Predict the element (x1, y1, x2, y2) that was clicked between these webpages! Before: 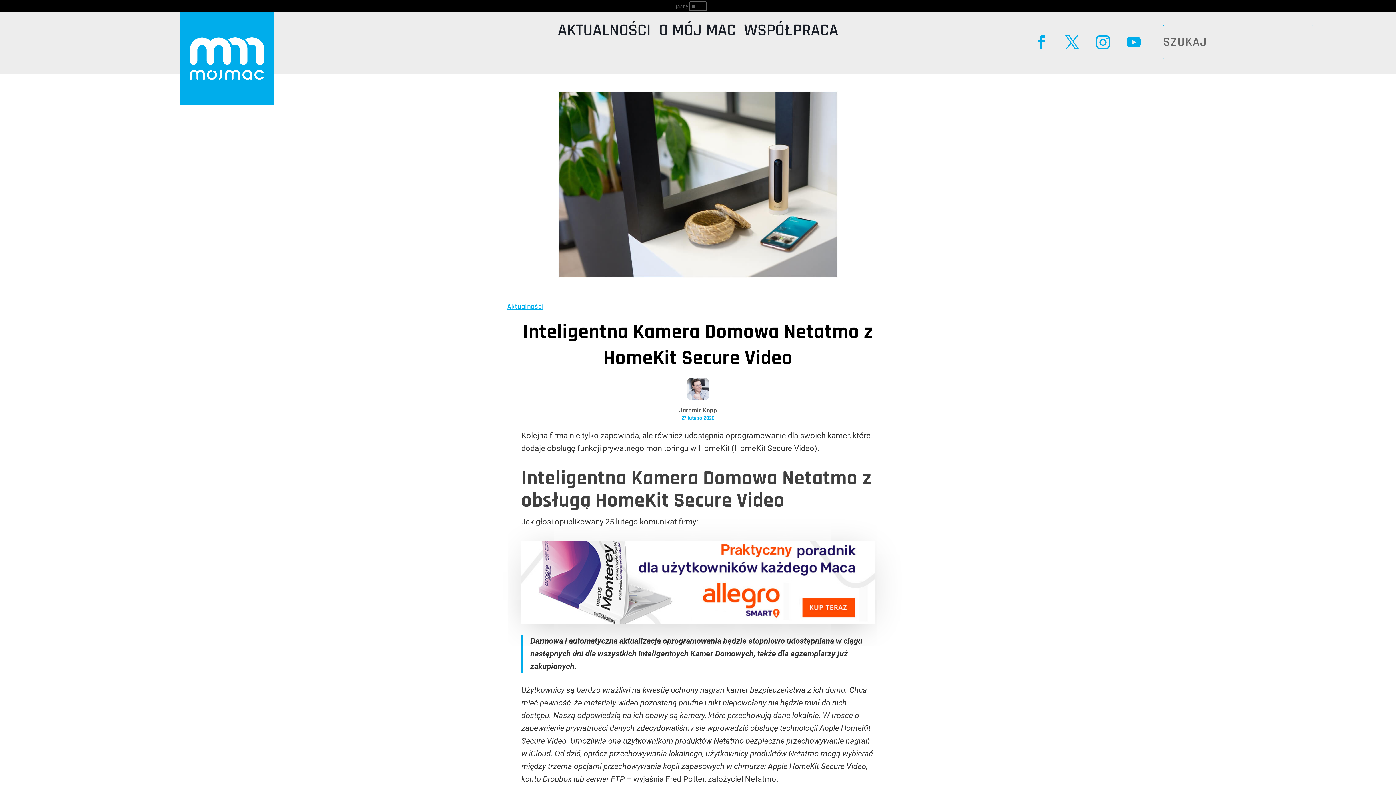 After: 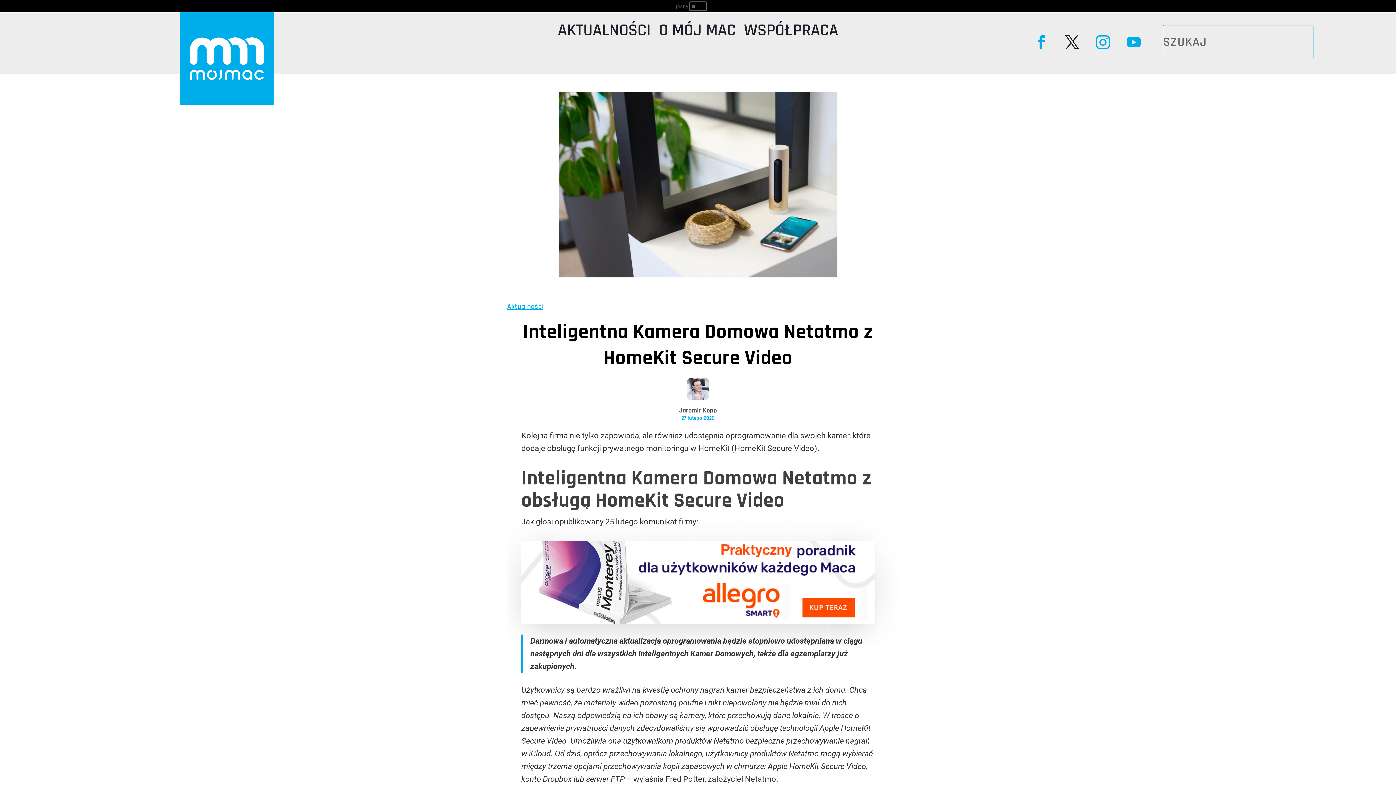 Action: bbox: (1058, 28, 1086, 56)